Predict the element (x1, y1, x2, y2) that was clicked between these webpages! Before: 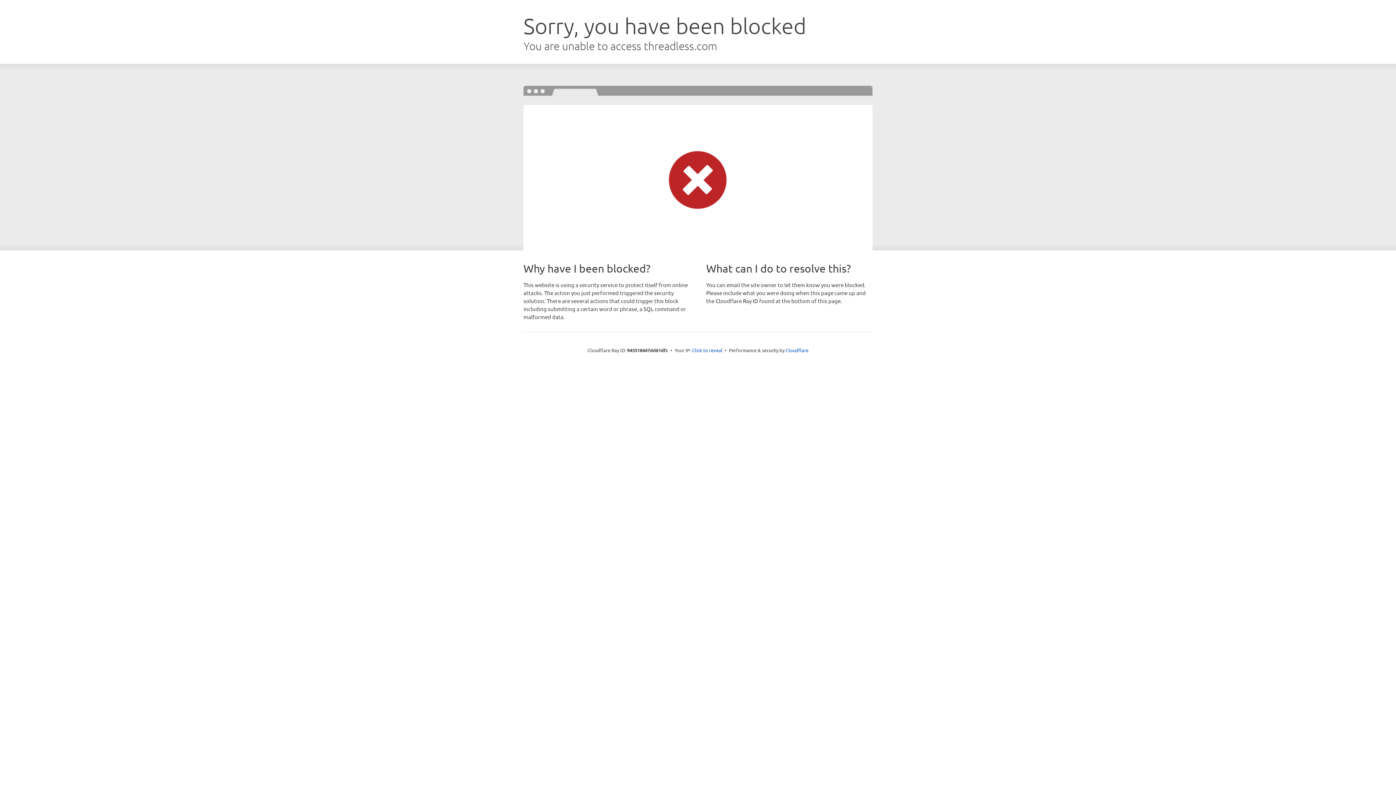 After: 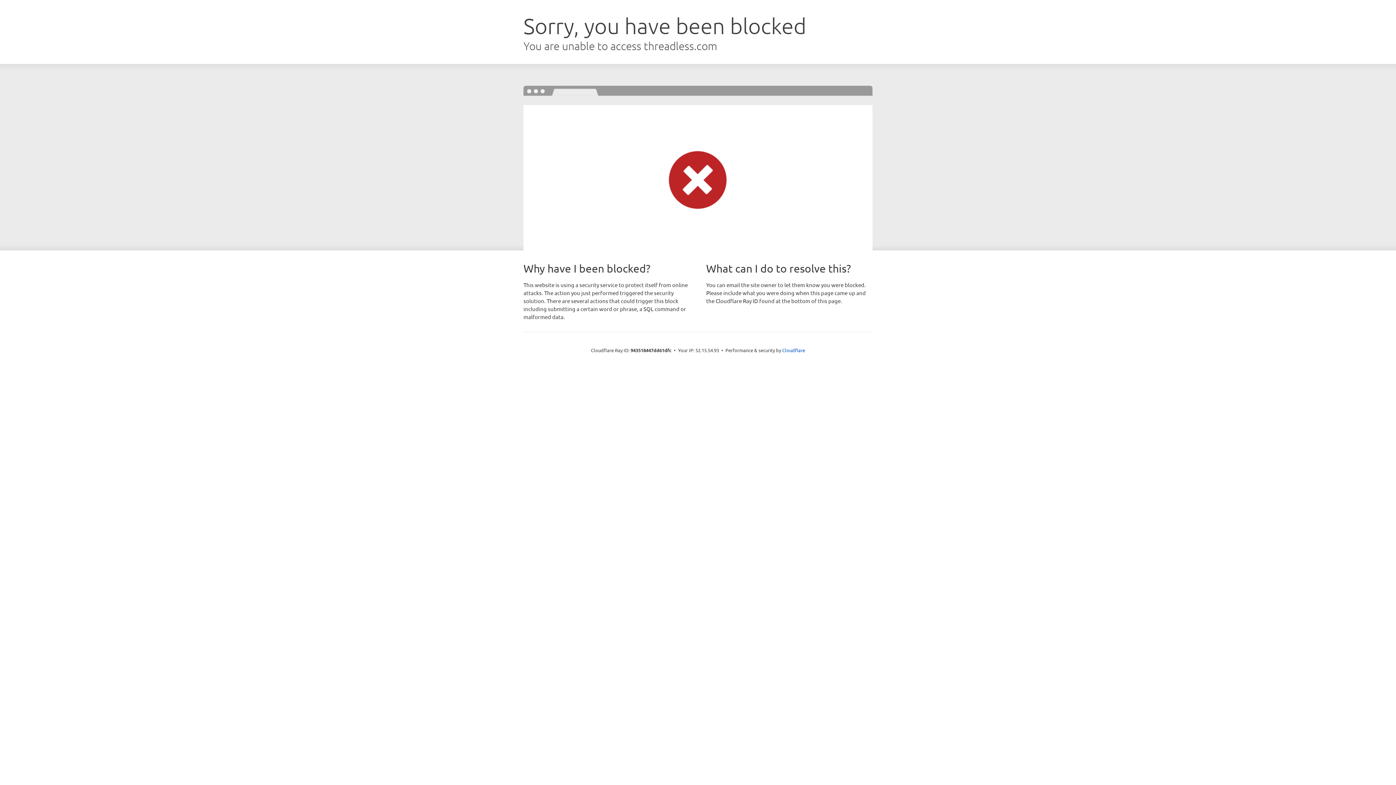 Action: label: Click to reveal bbox: (692, 346, 722, 353)